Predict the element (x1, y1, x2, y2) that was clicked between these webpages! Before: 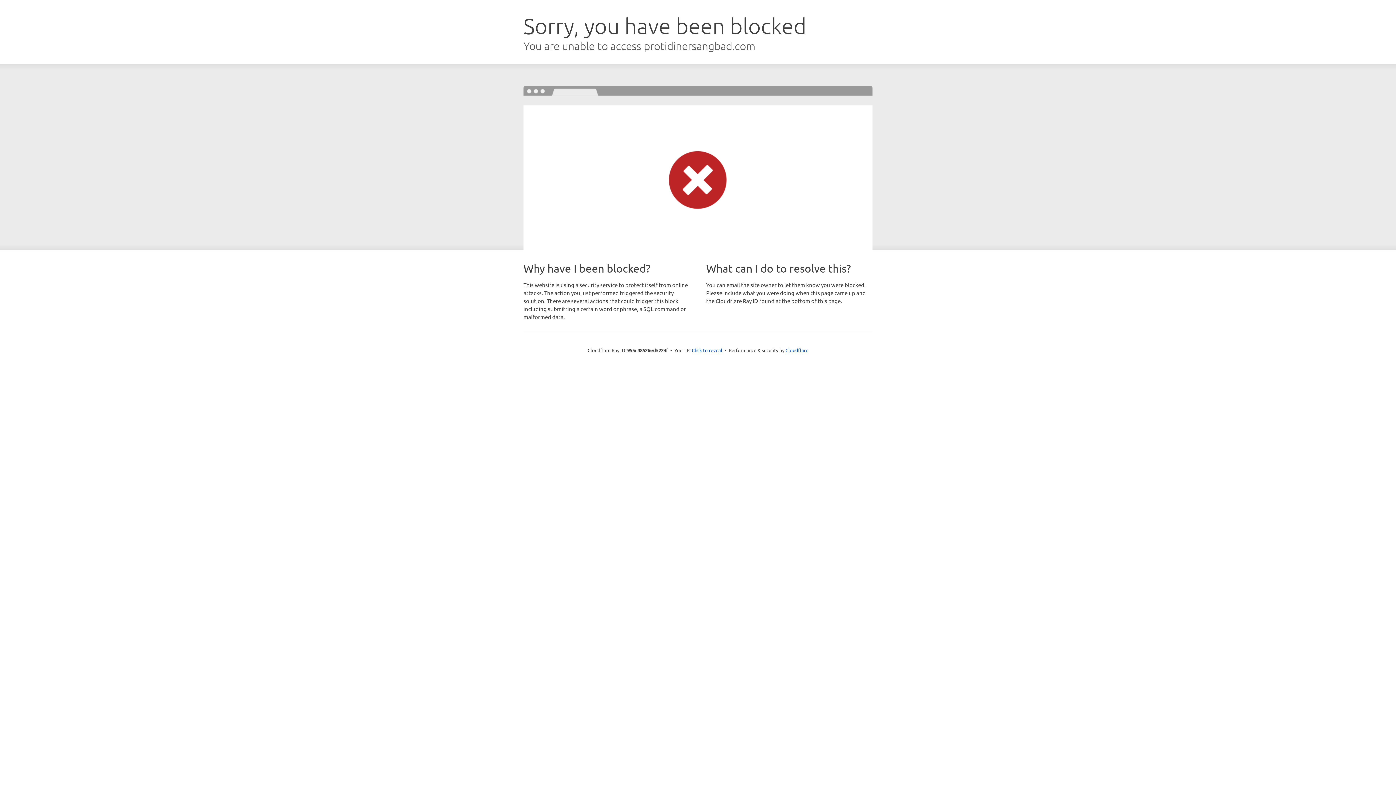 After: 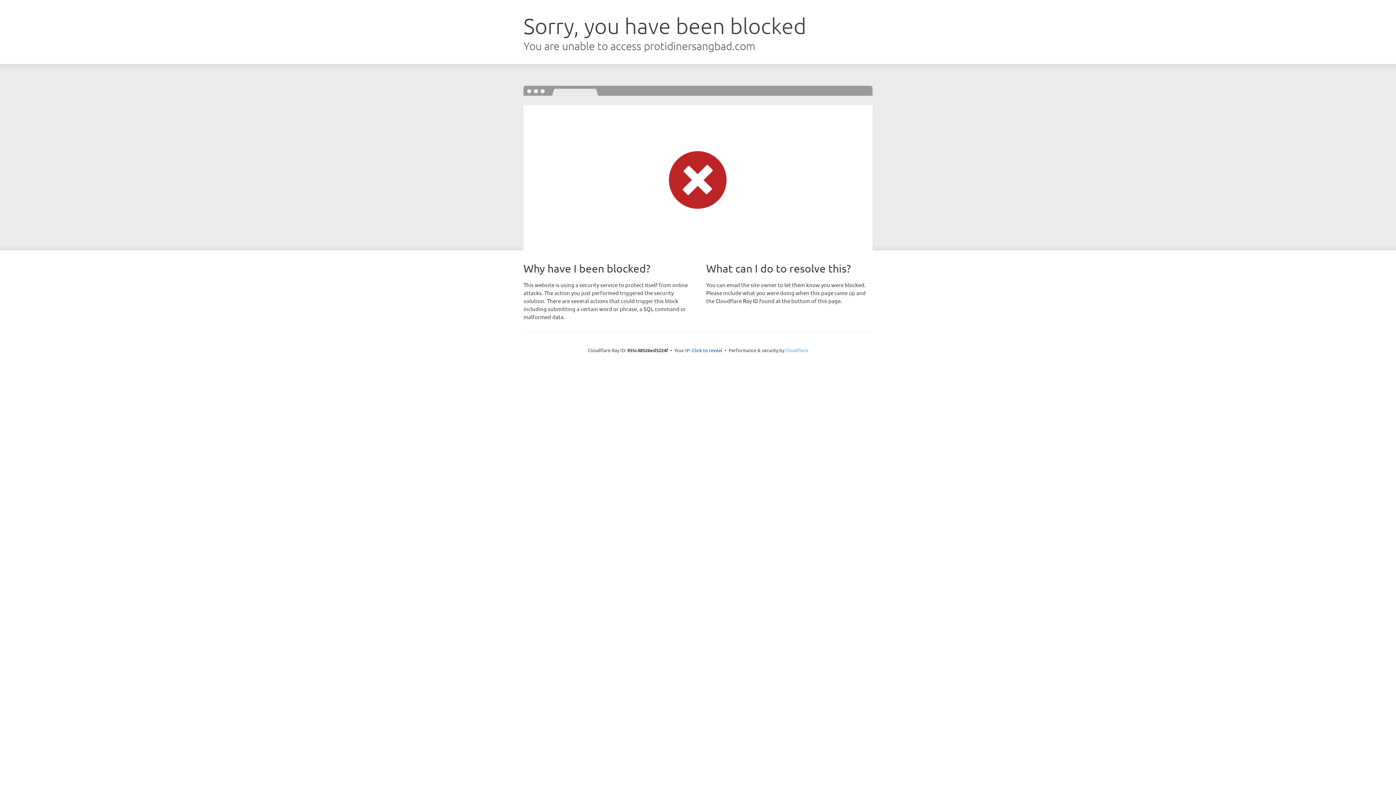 Action: label: Cloudflare bbox: (785, 347, 808, 353)